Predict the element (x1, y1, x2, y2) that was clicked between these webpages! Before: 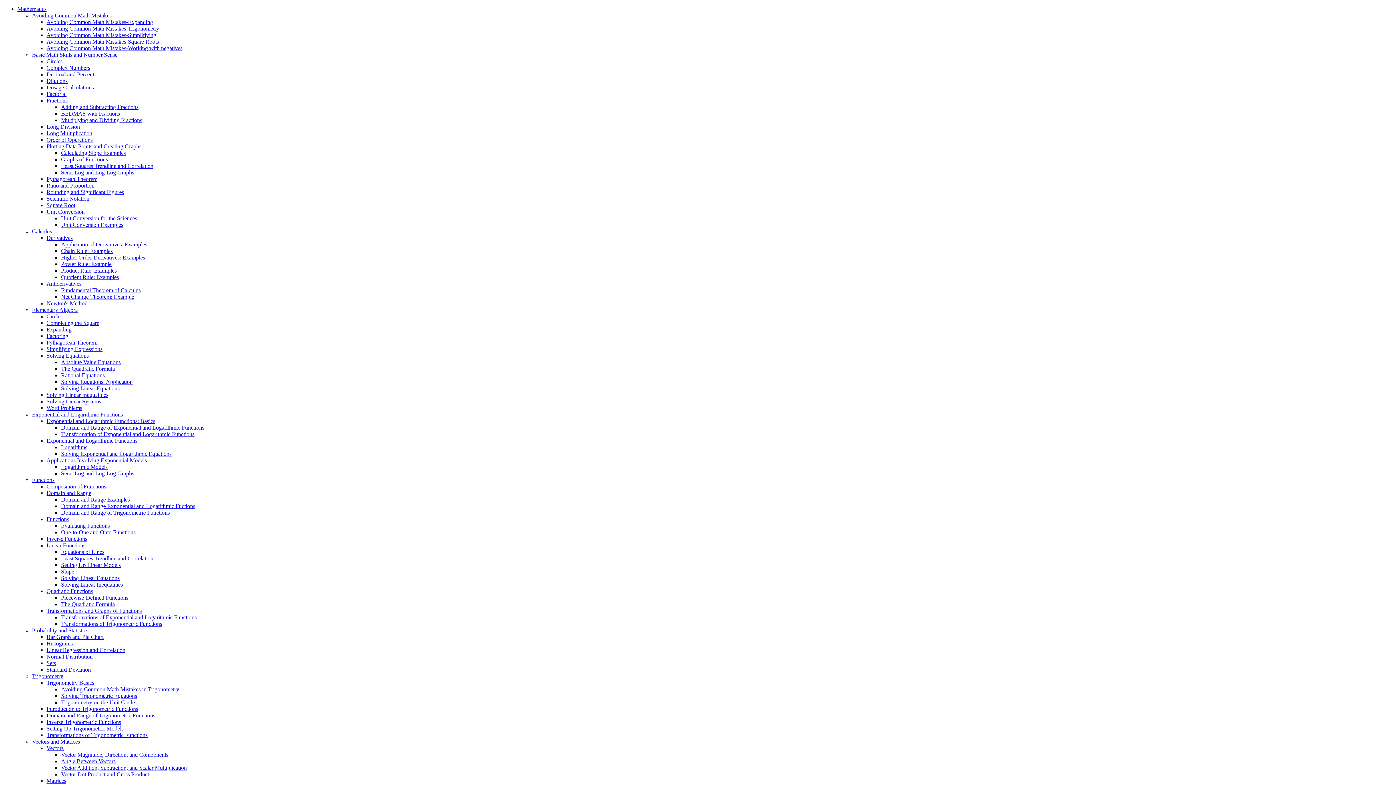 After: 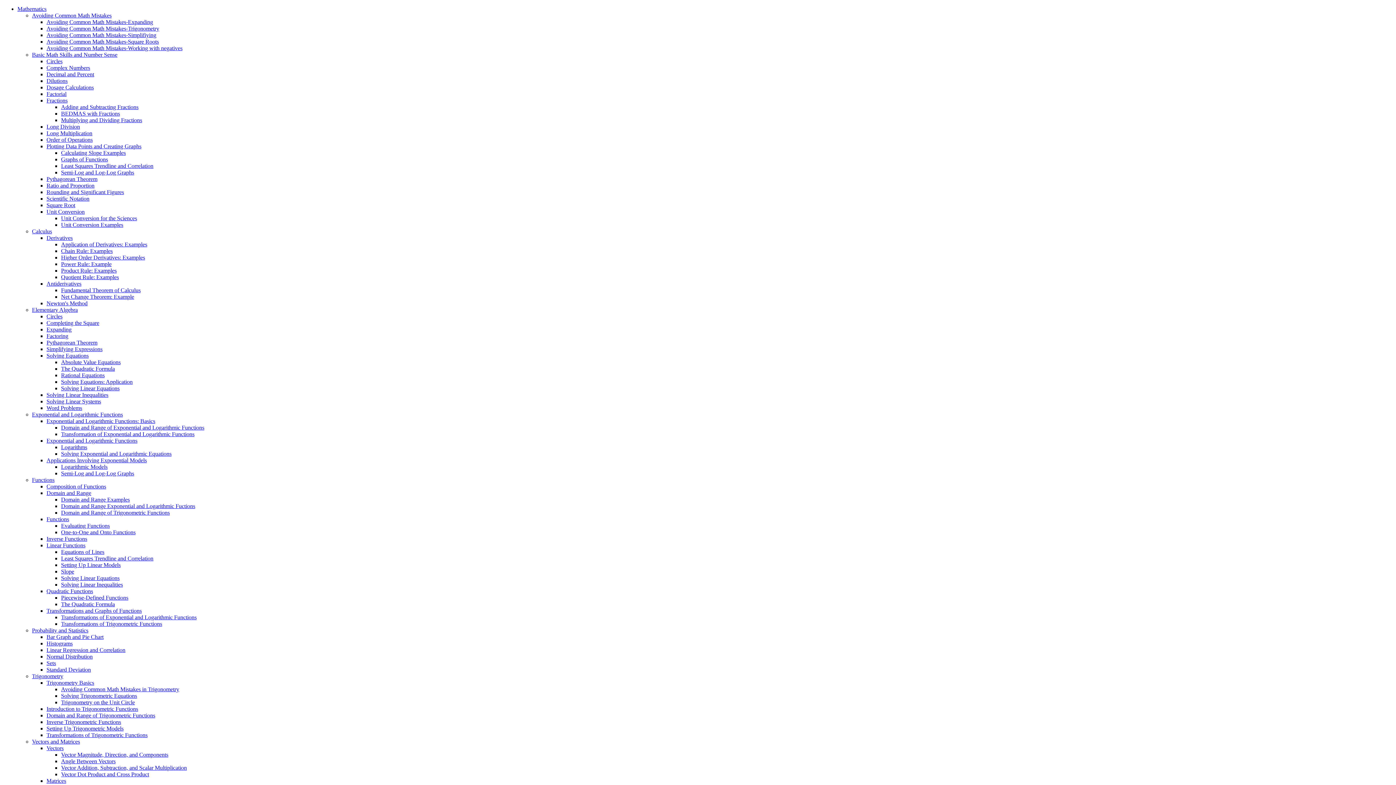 Action: label: Solving Trigonometric Equations bbox: (61, 693, 137, 699)